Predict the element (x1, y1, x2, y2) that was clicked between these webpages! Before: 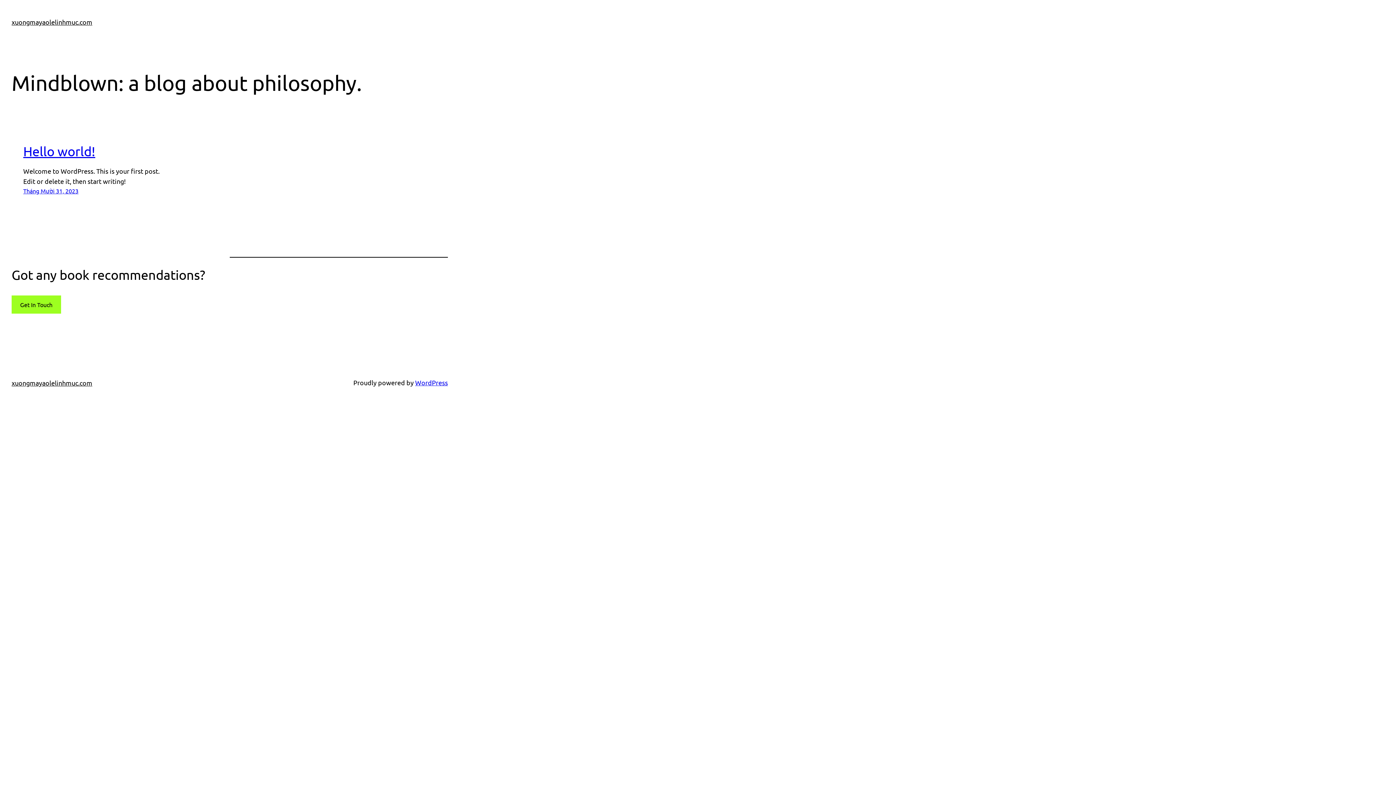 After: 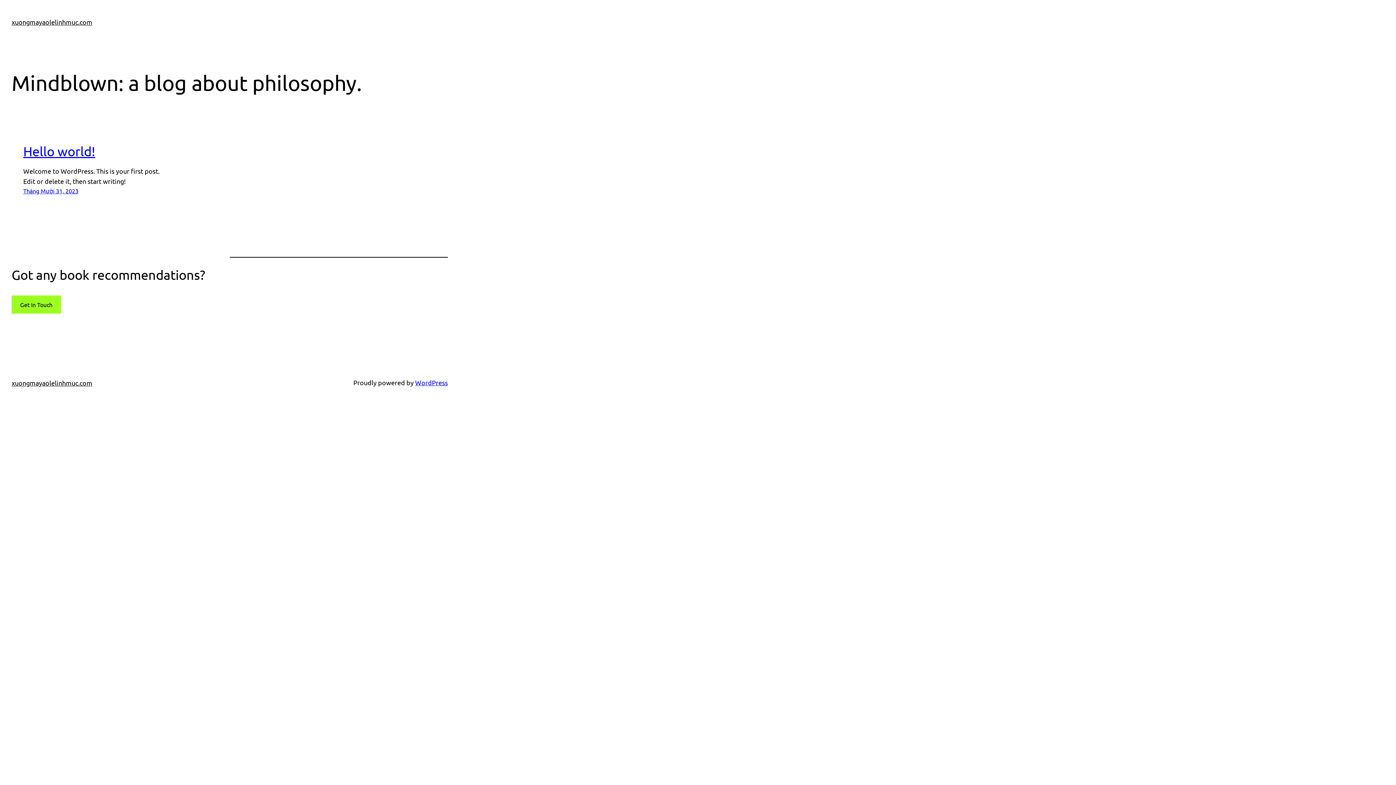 Action: bbox: (11, 379, 92, 386) label: xuongmayaolelinhmuc.com